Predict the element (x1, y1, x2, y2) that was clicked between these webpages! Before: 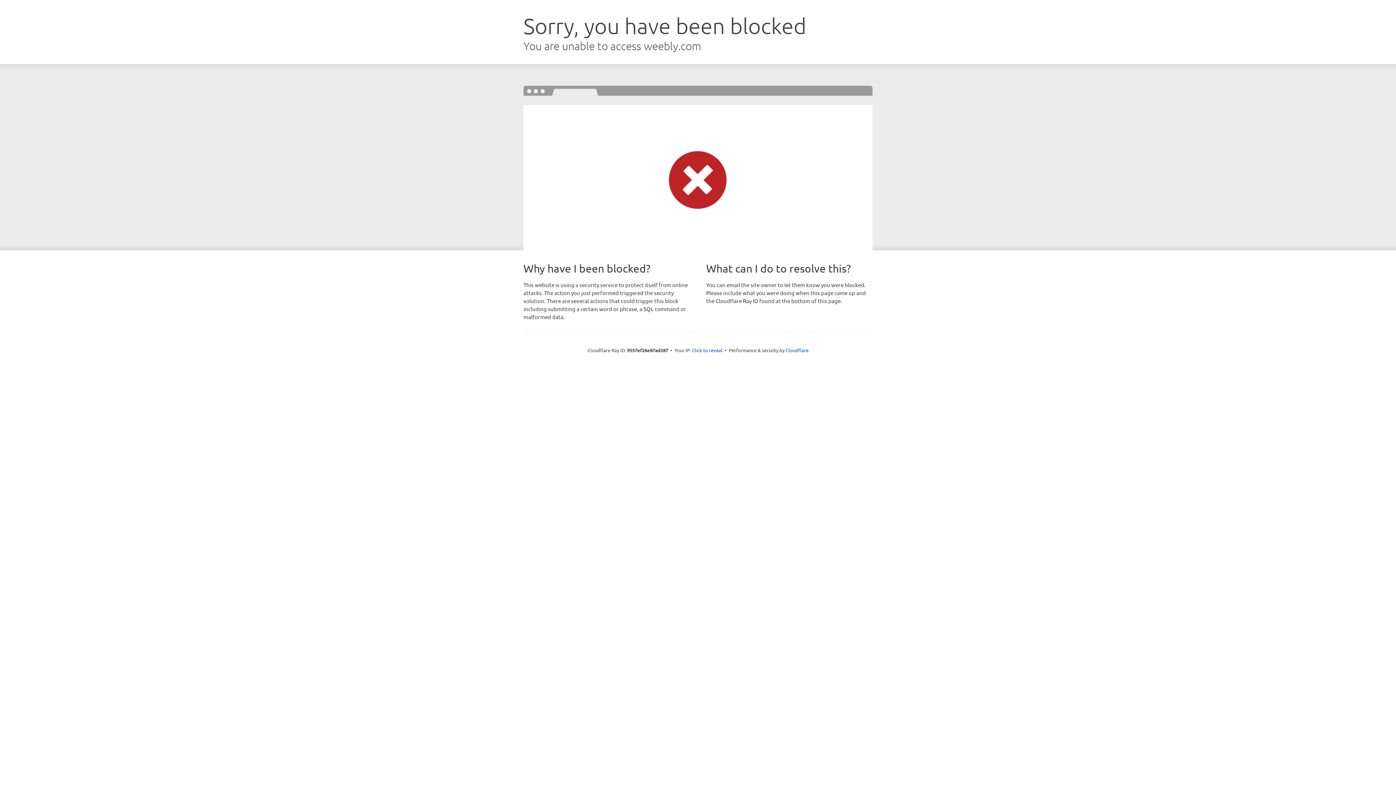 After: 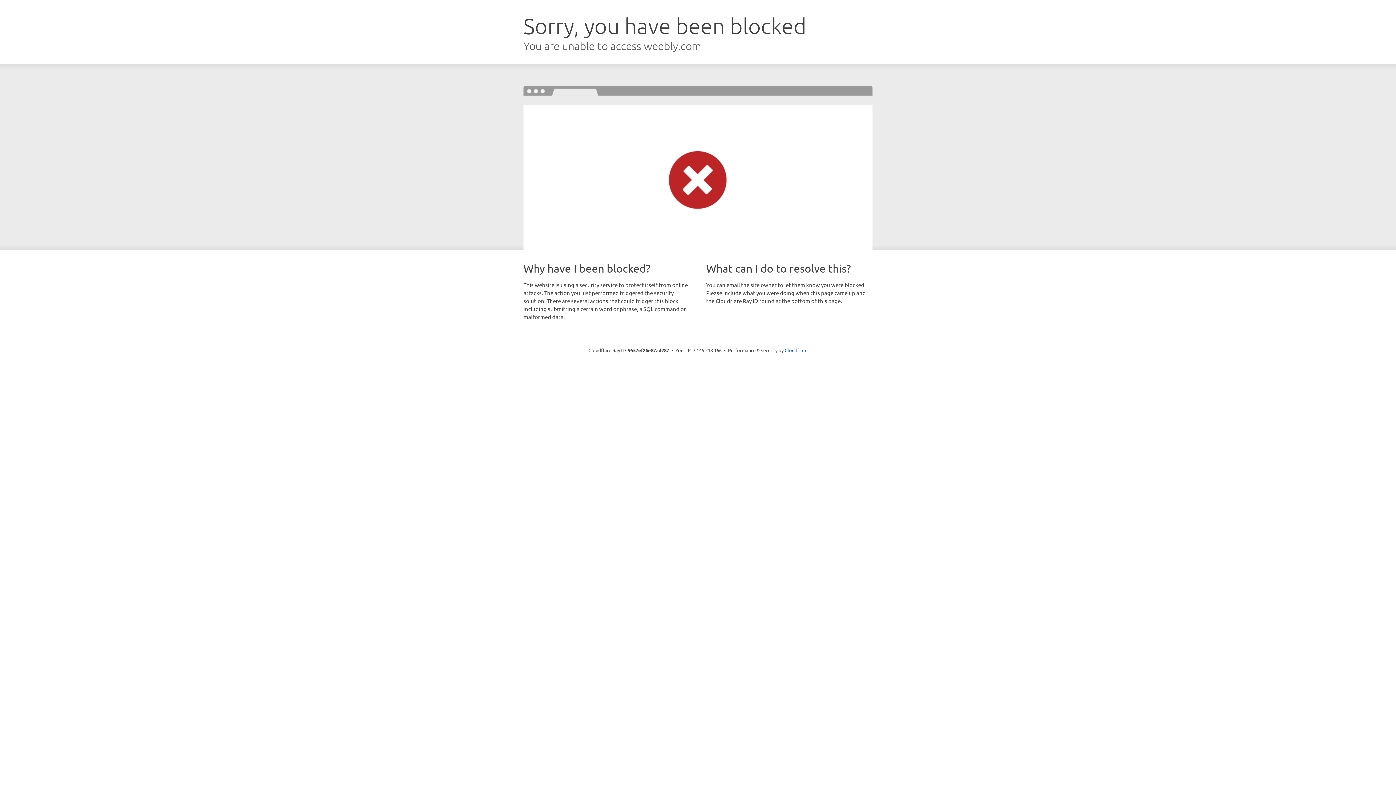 Action: bbox: (692, 346, 722, 353) label: Click to reveal